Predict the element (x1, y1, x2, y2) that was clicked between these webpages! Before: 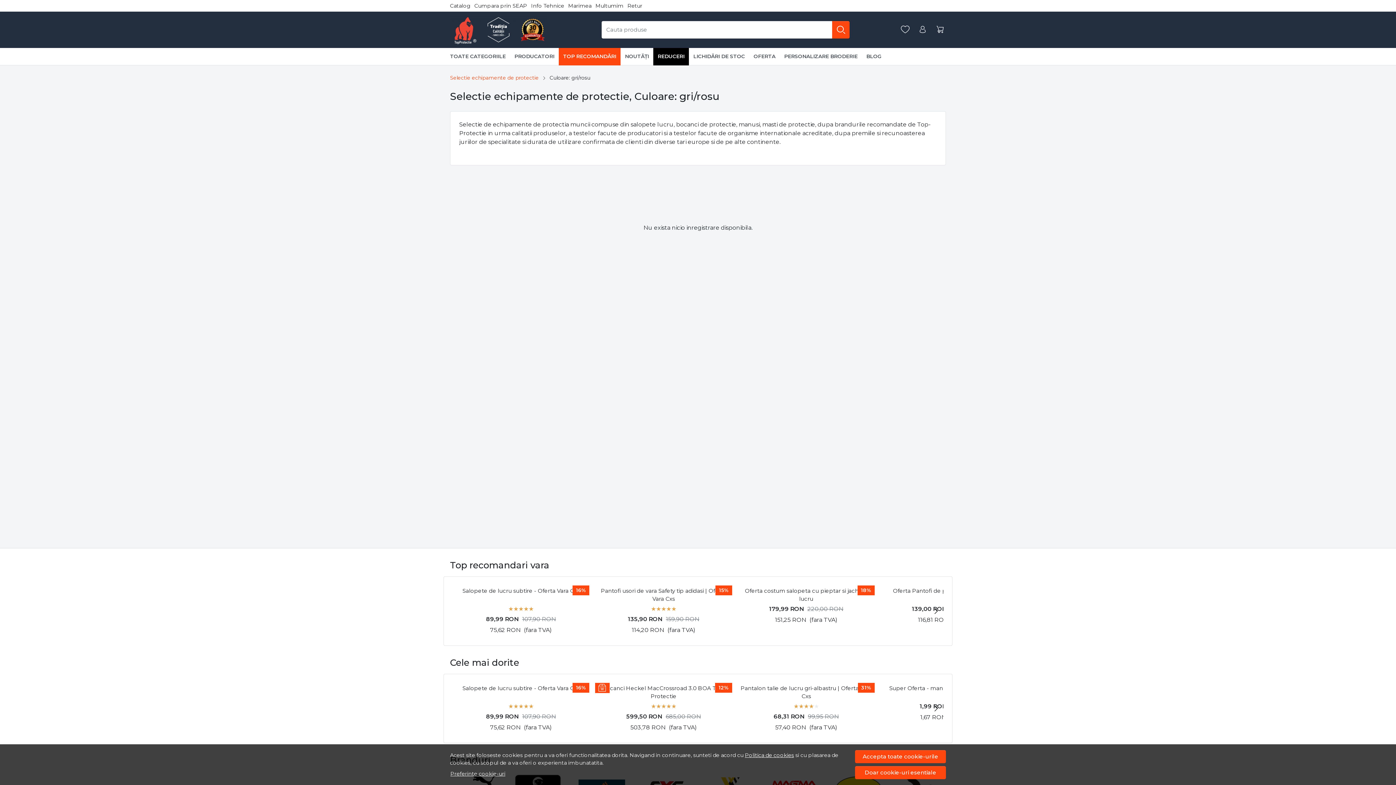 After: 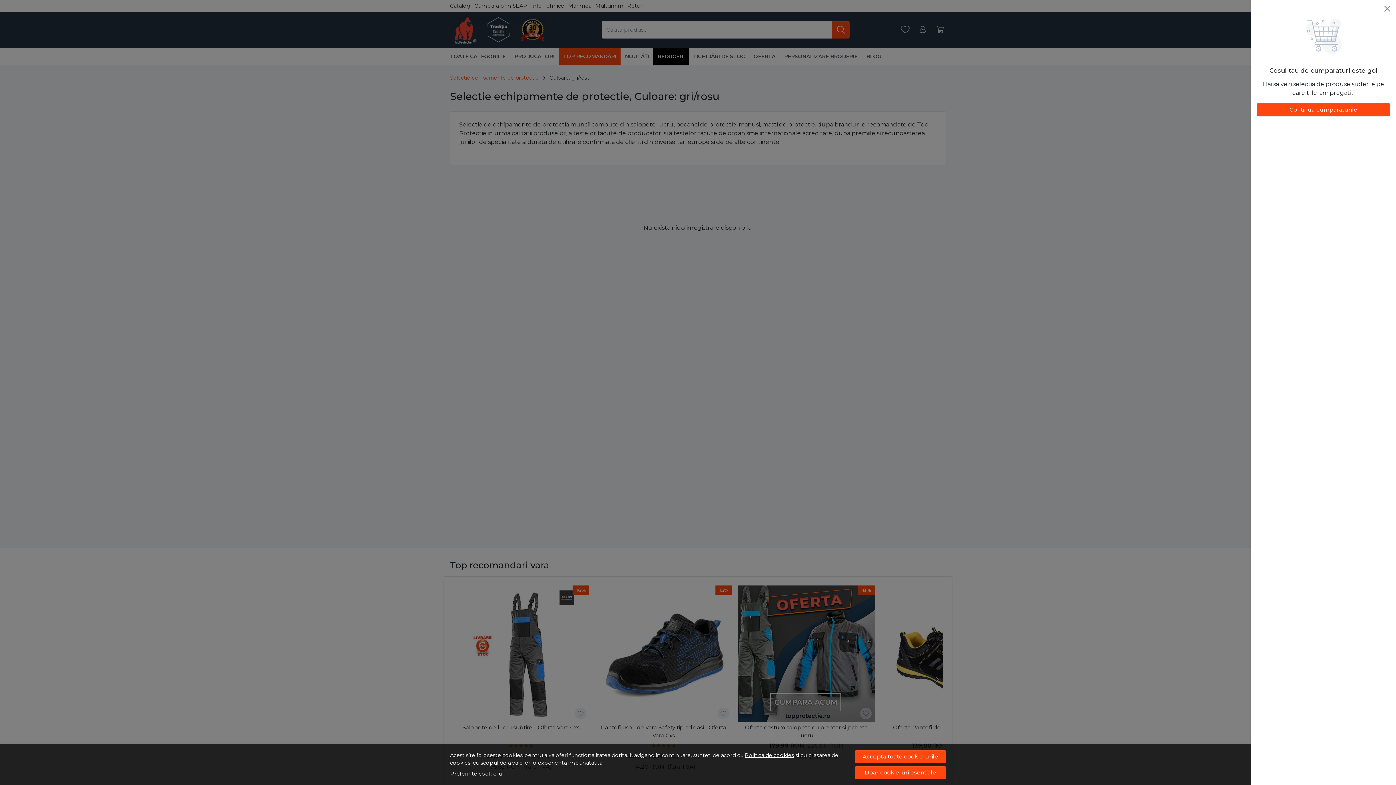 Action: bbox: (933, 22, 947, 37) label: Cart